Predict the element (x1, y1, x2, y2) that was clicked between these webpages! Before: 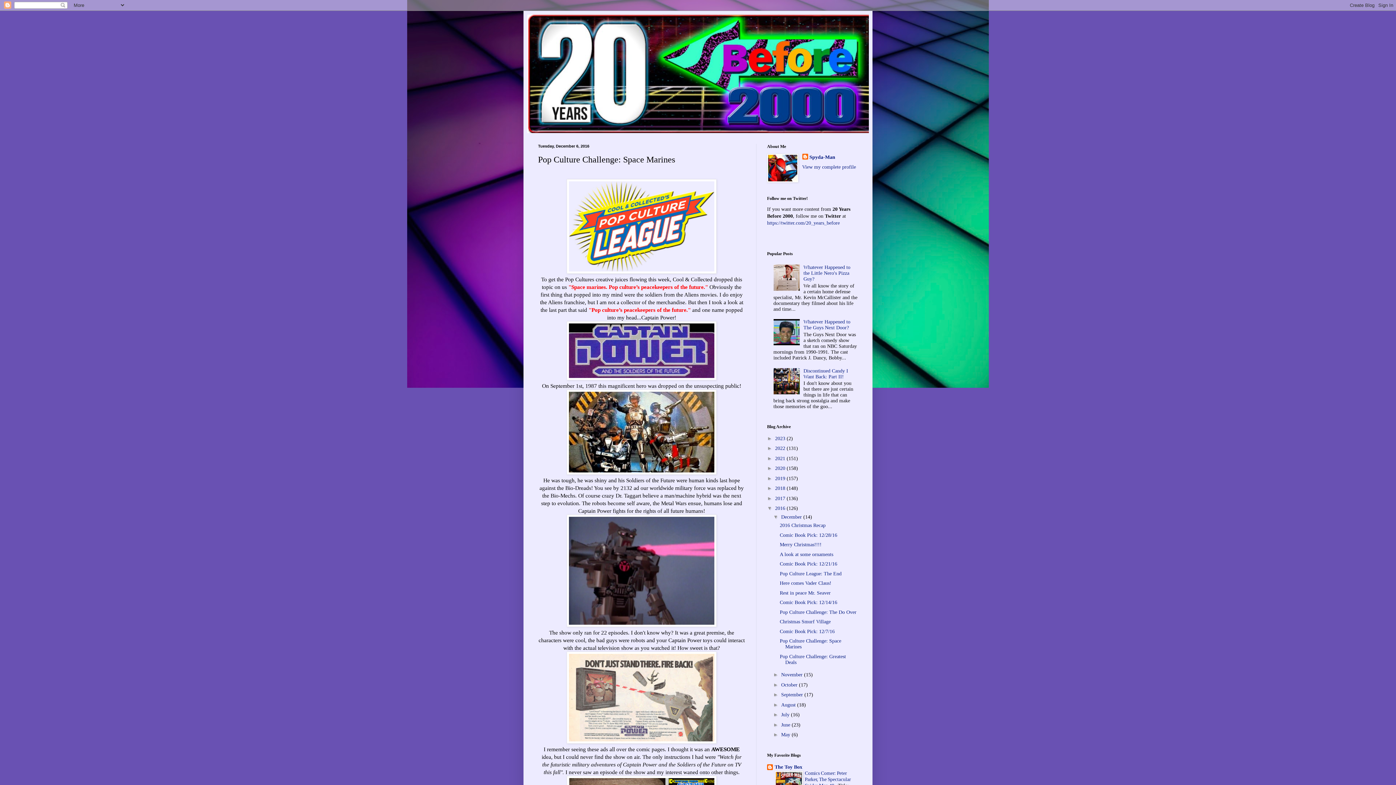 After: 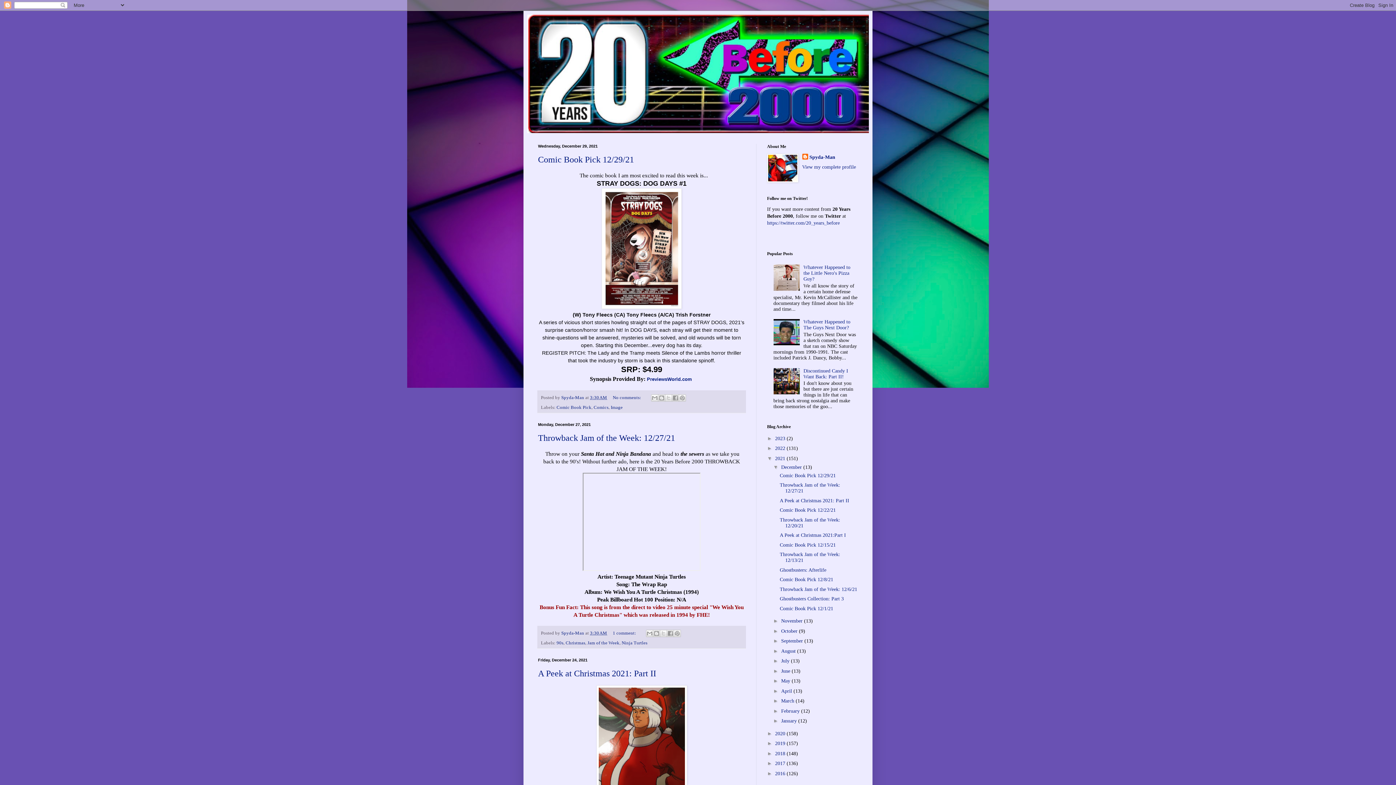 Action: bbox: (775, 455, 786, 461) label: 2021 